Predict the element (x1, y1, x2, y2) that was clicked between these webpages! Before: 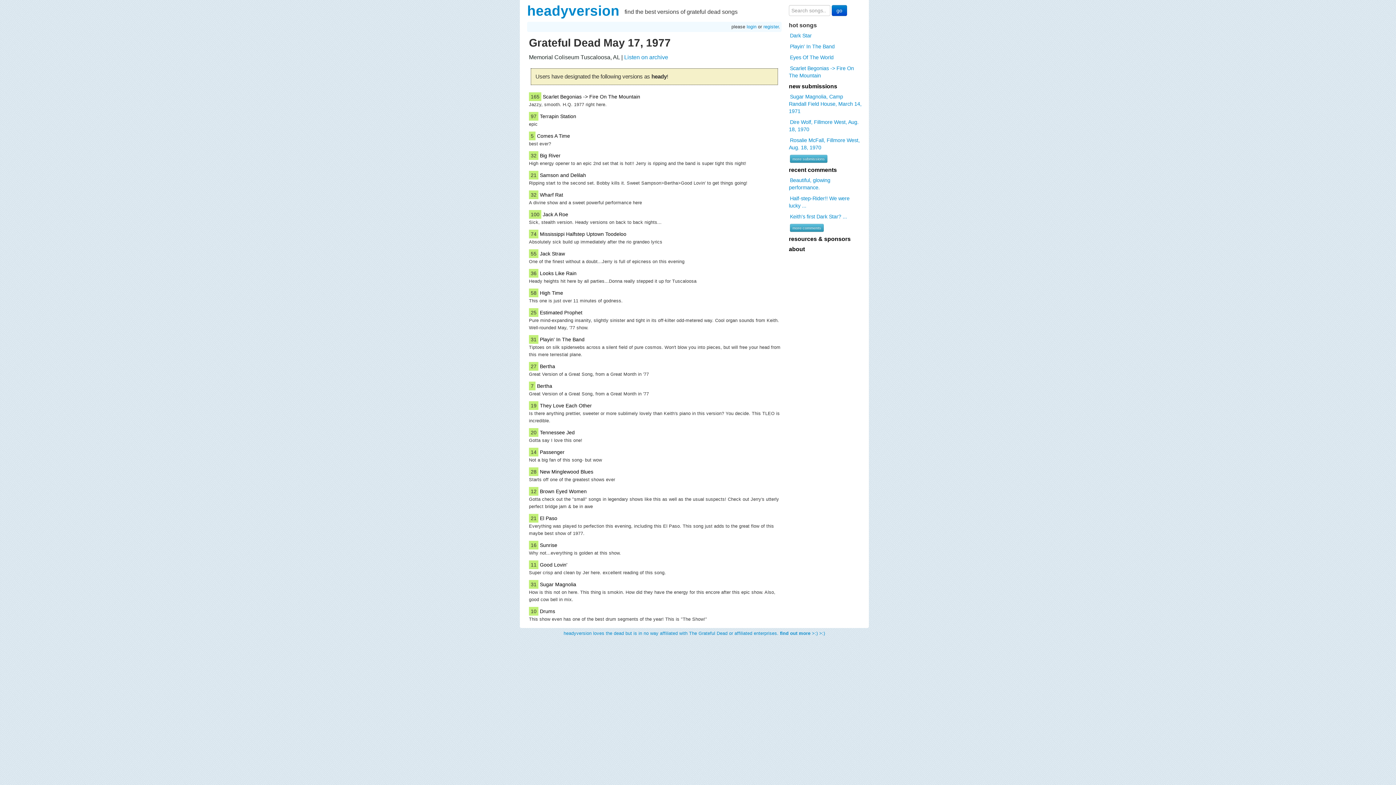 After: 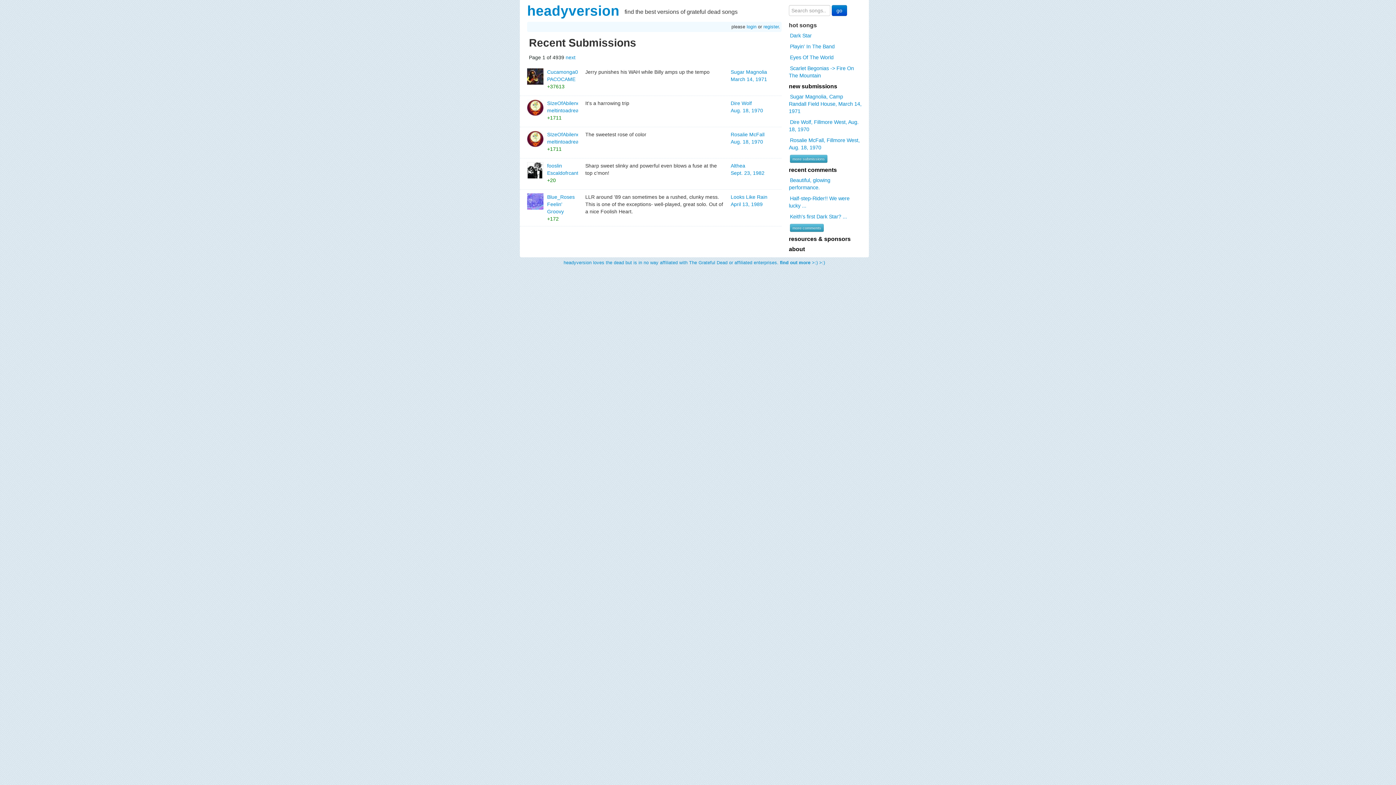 Action: label: new submissions bbox: (789, 83, 837, 89)